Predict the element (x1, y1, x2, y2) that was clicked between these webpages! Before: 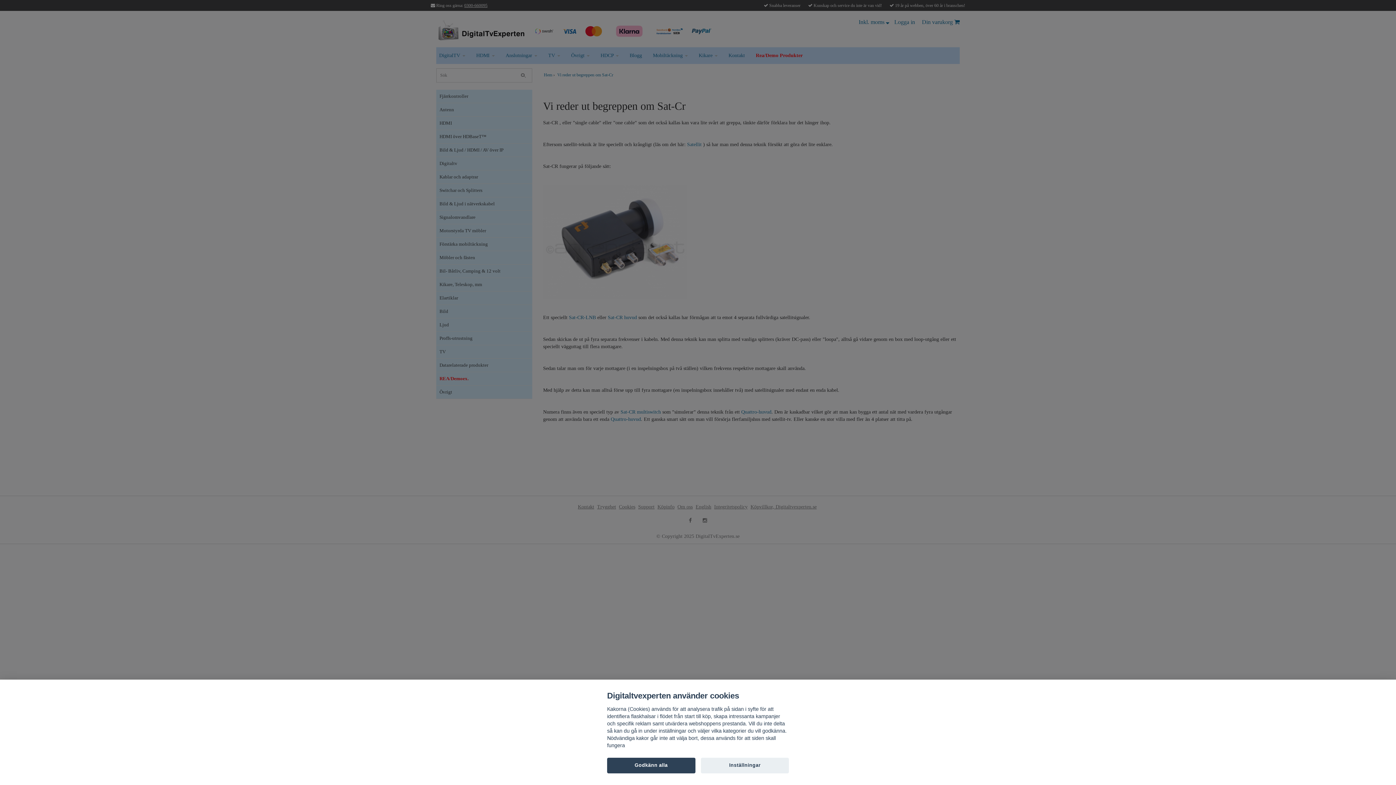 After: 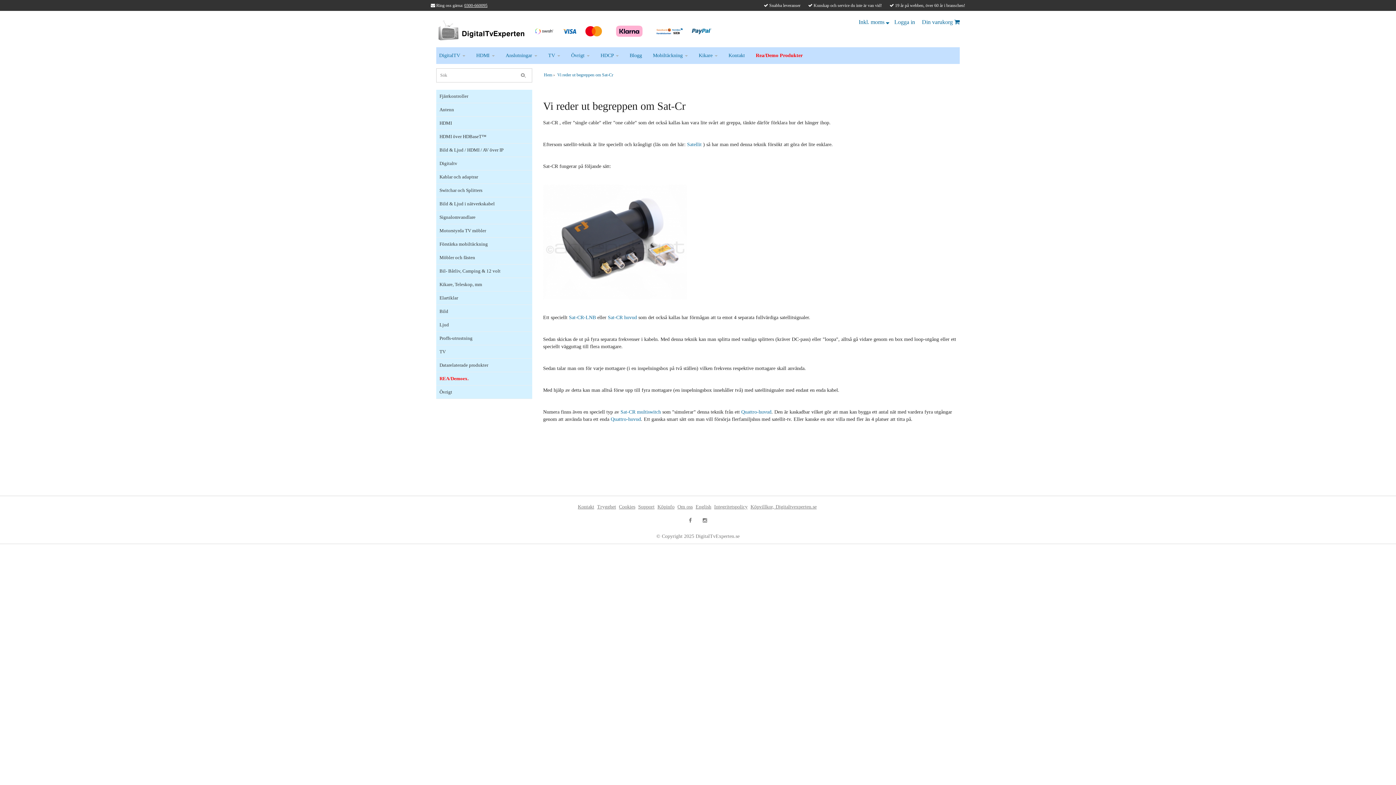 Action: label: Godkänn alla bbox: (607, 758, 695, 773)